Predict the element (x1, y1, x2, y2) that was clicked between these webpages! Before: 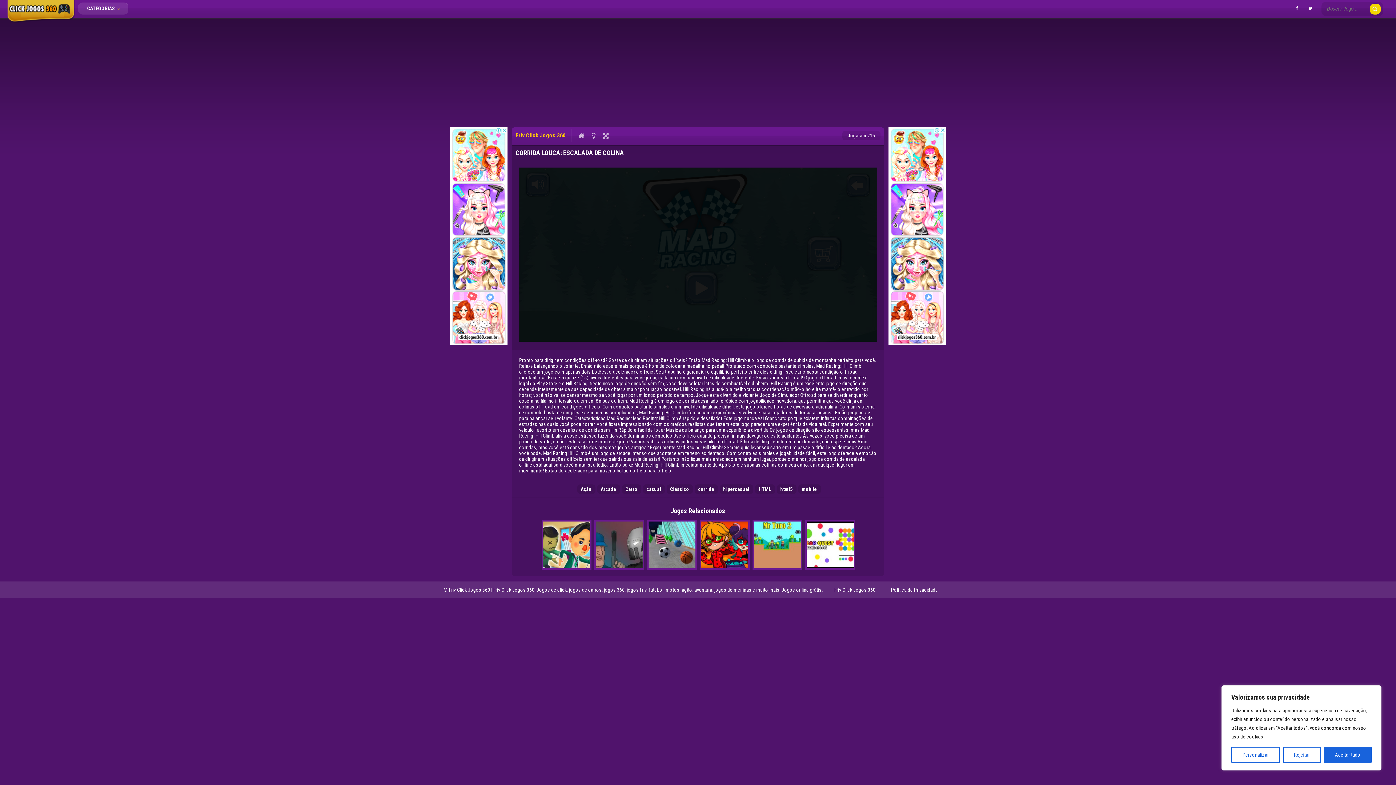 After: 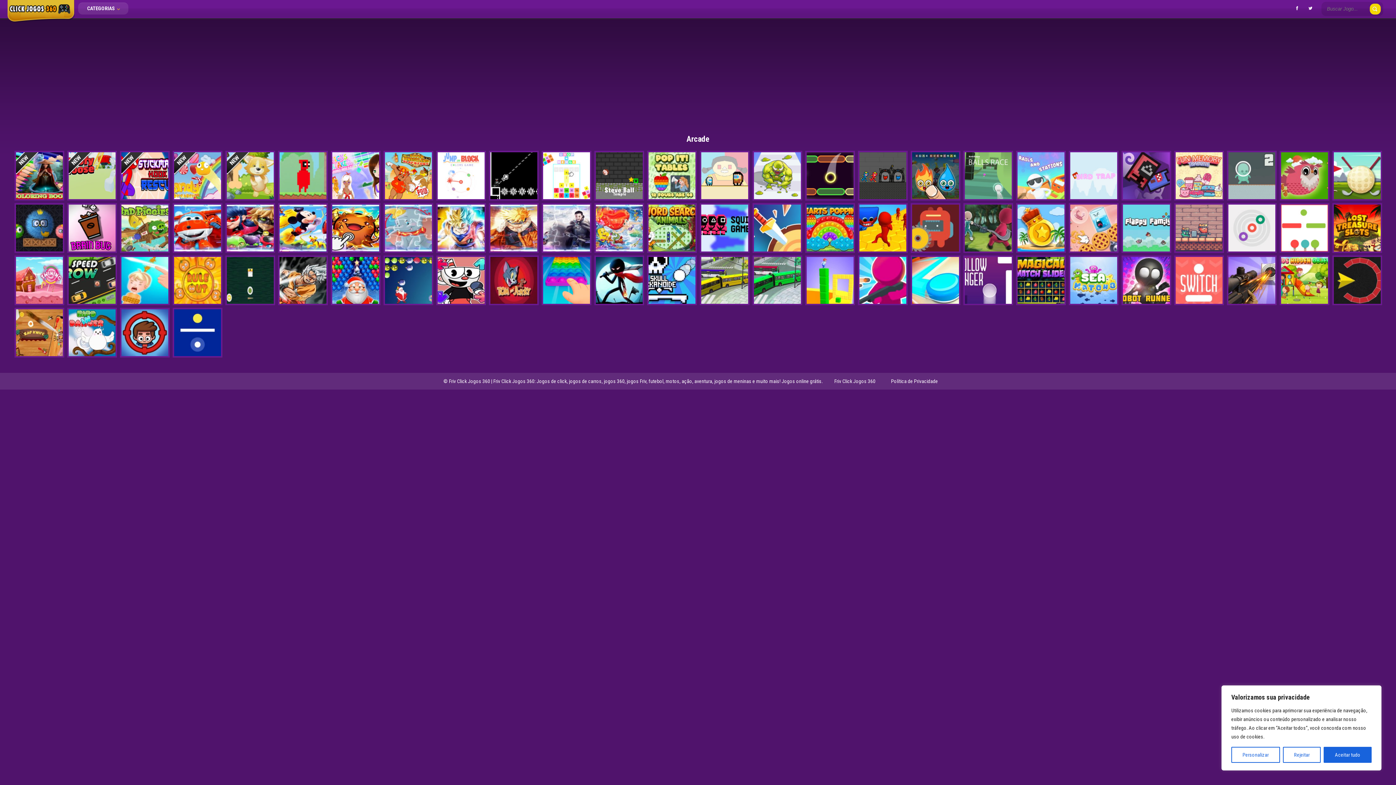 Action: label: Arcade bbox: (600, 440, 616, 446)